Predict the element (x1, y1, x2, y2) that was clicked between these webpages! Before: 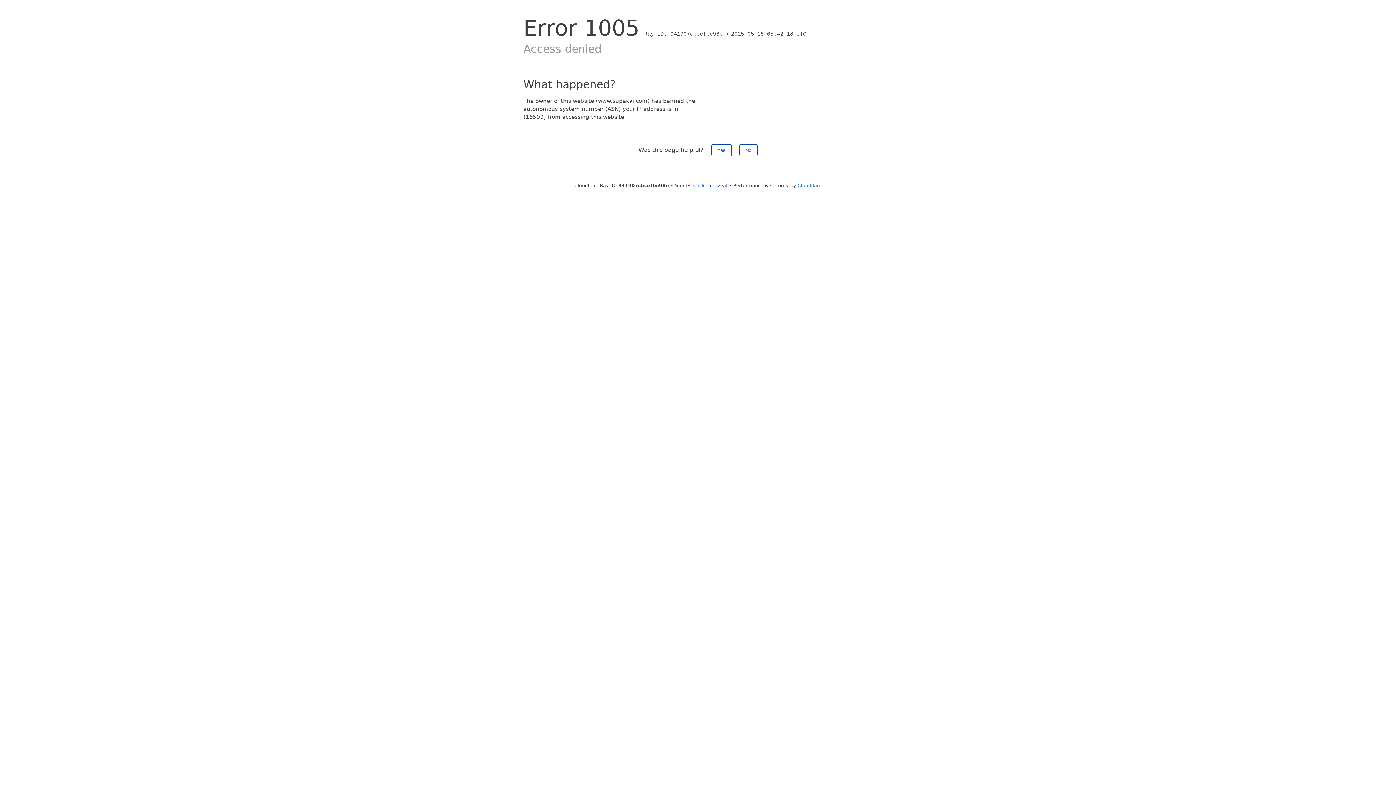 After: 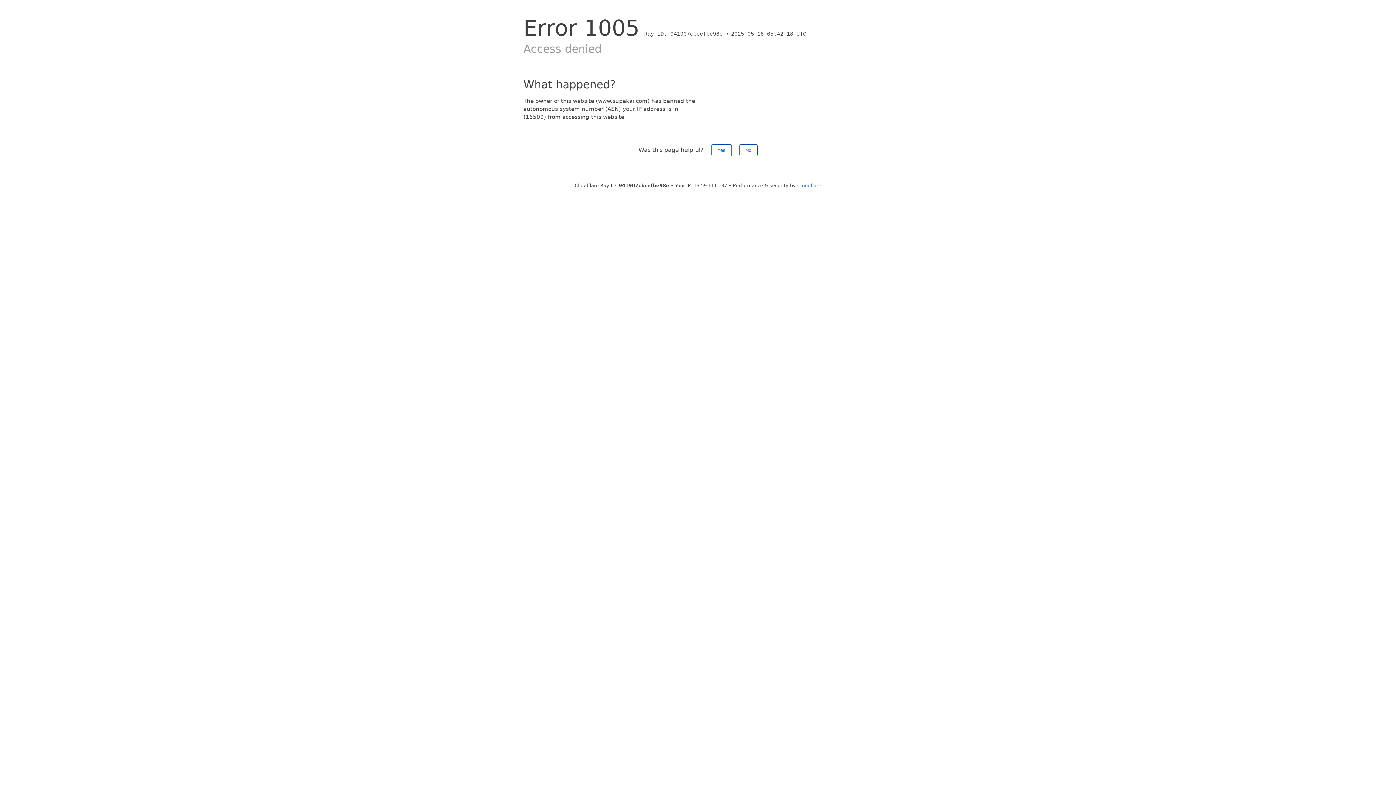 Action: label: Click to reveal bbox: (693, 182, 727, 188)